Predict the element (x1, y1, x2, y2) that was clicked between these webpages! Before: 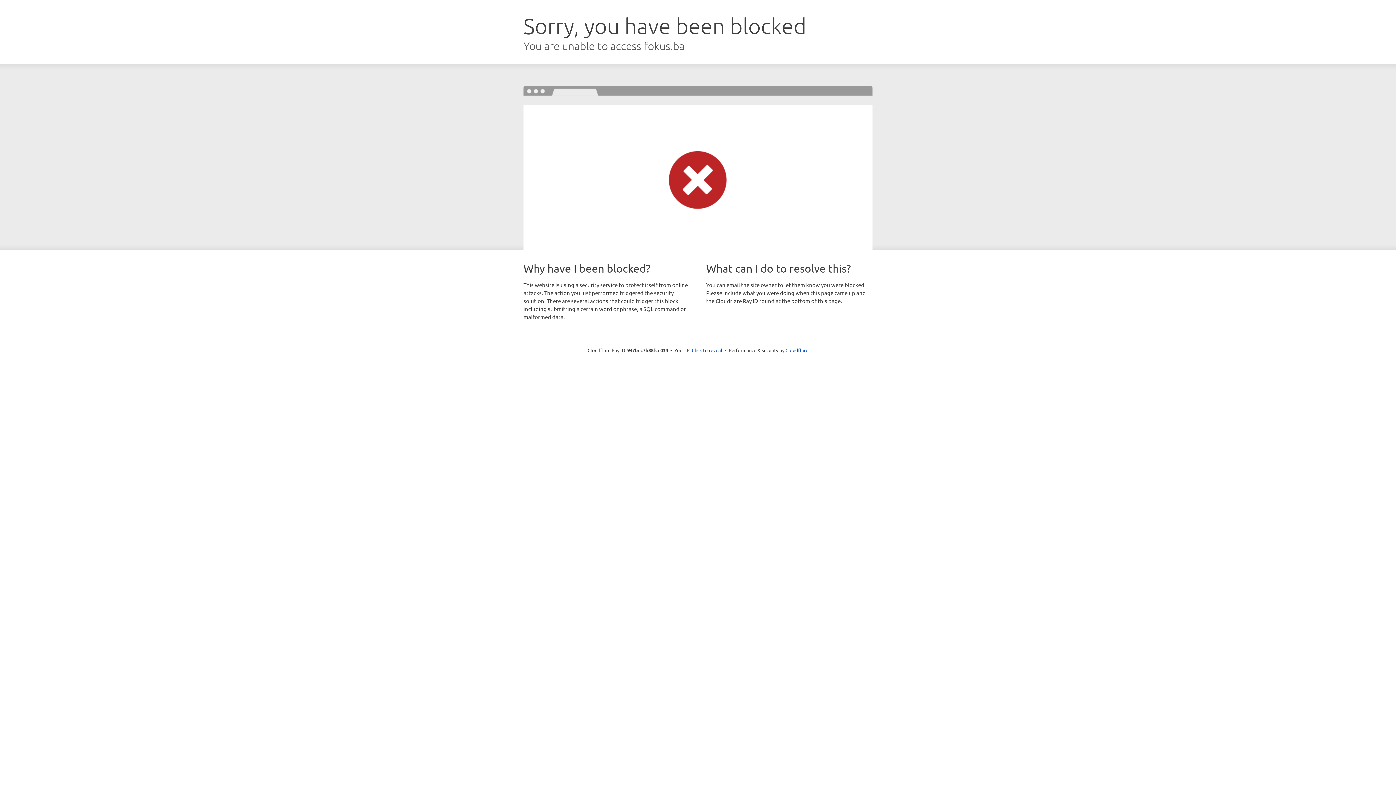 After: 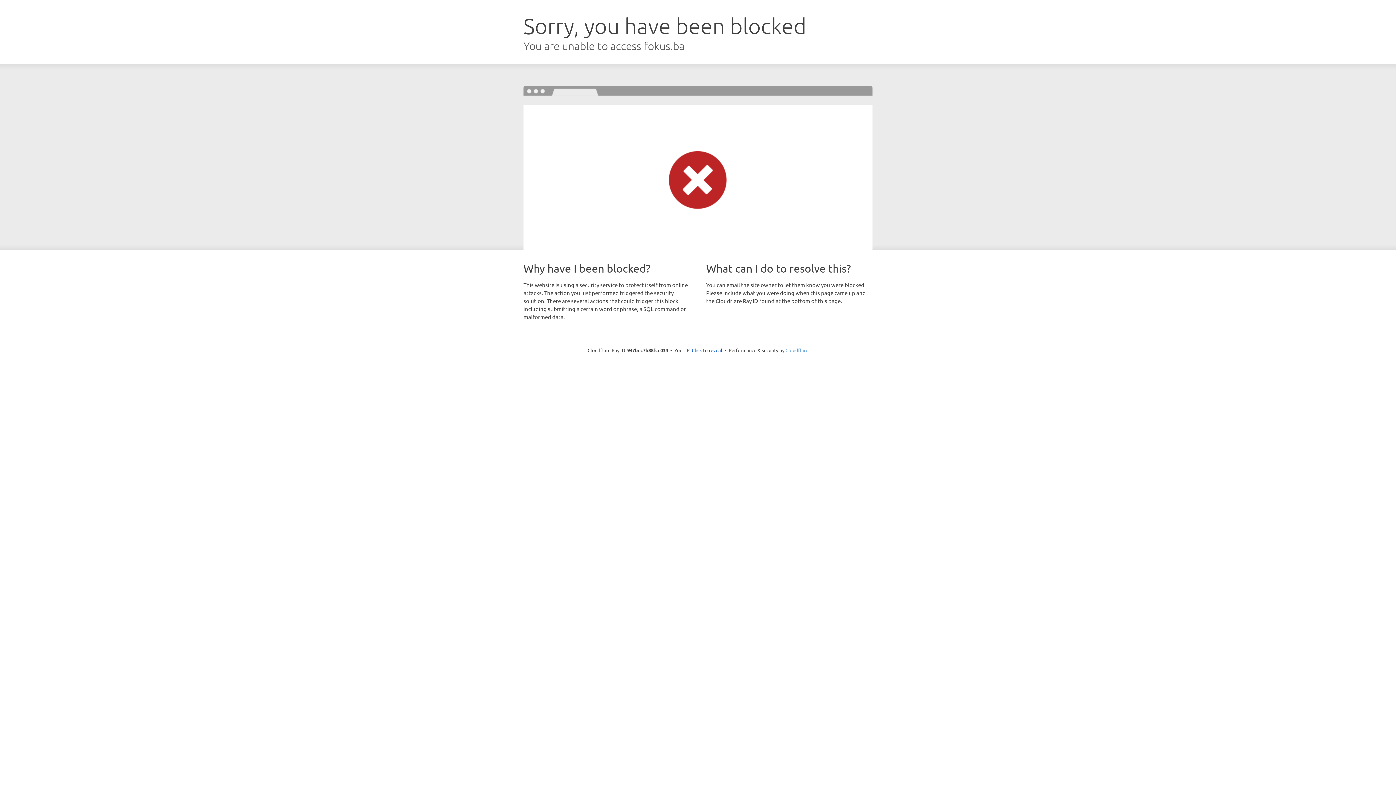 Action: label: Cloudflare bbox: (785, 347, 808, 353)